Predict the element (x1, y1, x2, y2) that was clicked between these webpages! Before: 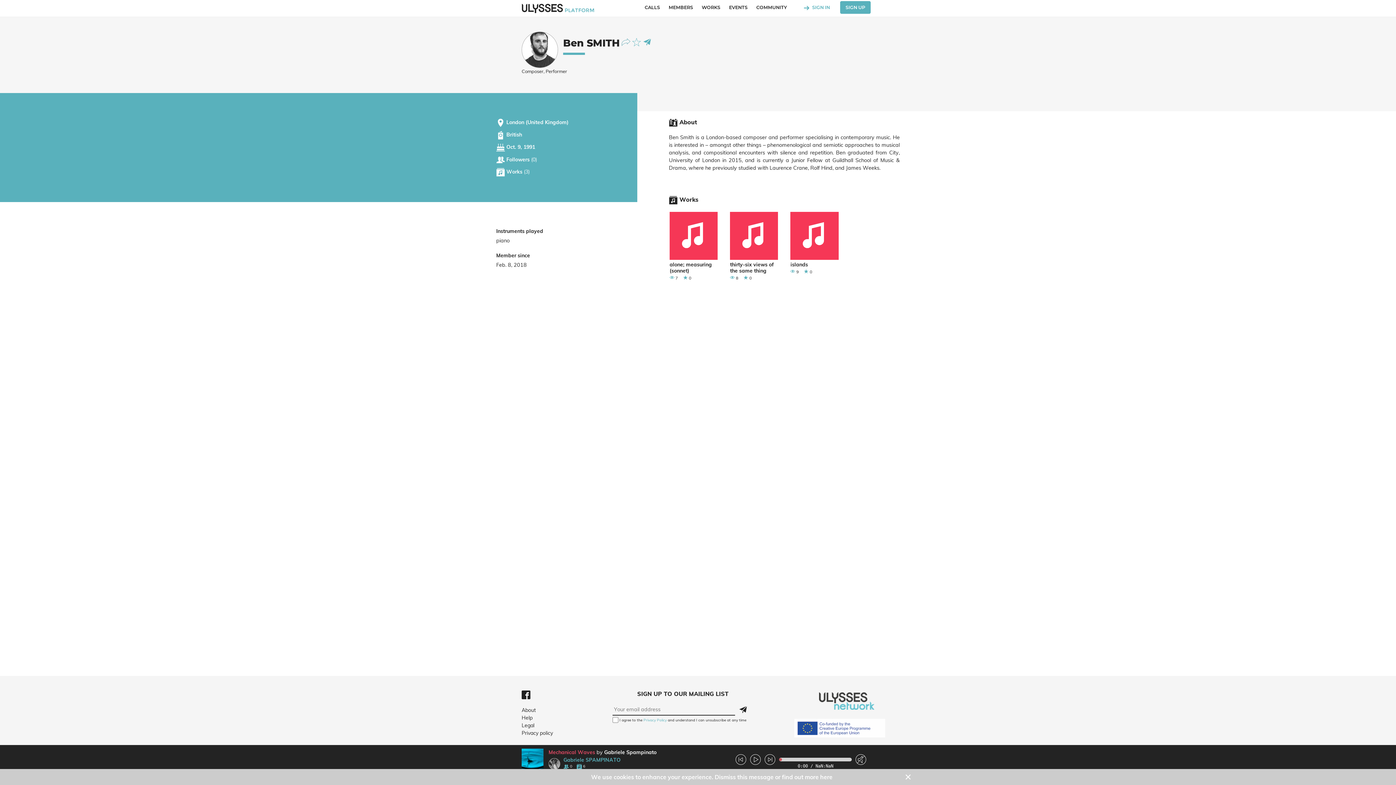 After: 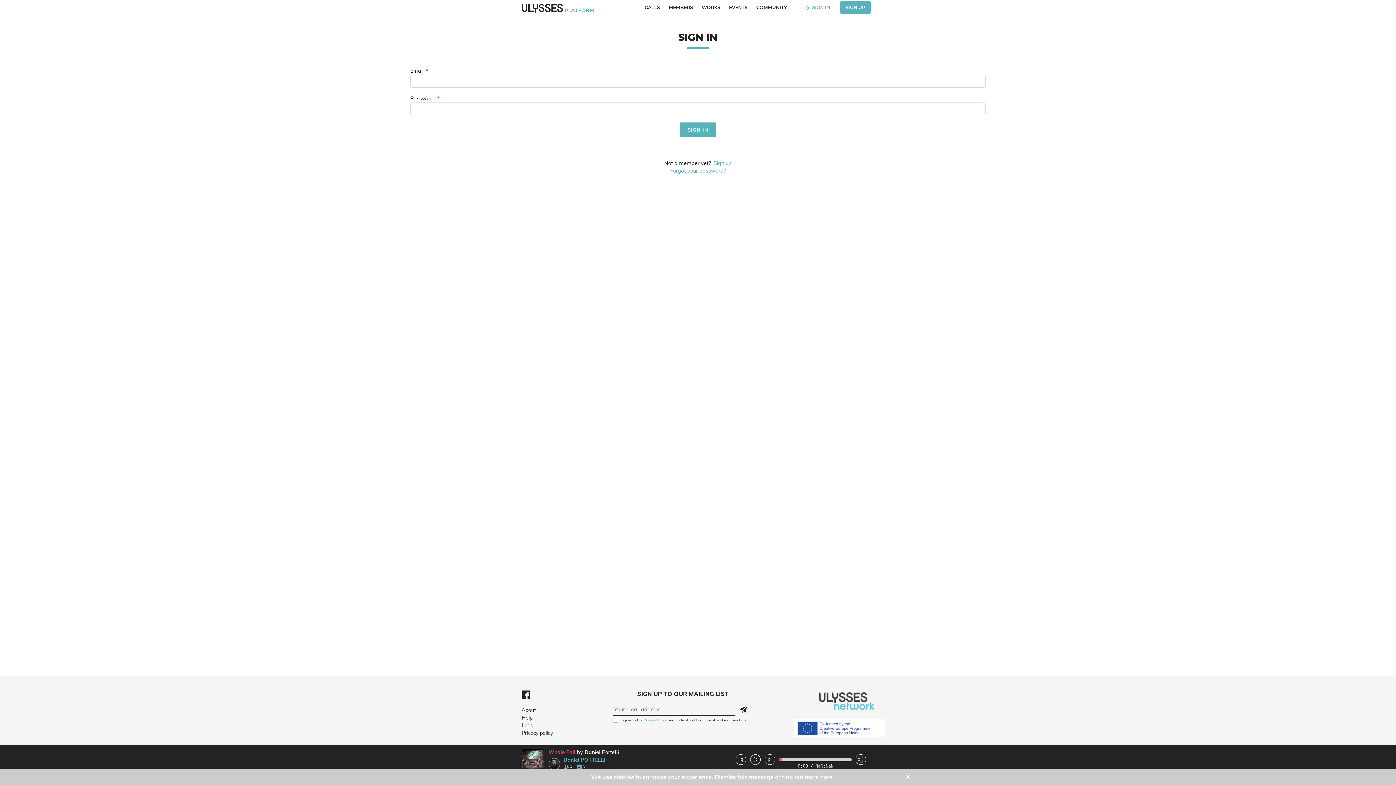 Action: bbox: (797, 1, 835, 13) label:  SIGN IN